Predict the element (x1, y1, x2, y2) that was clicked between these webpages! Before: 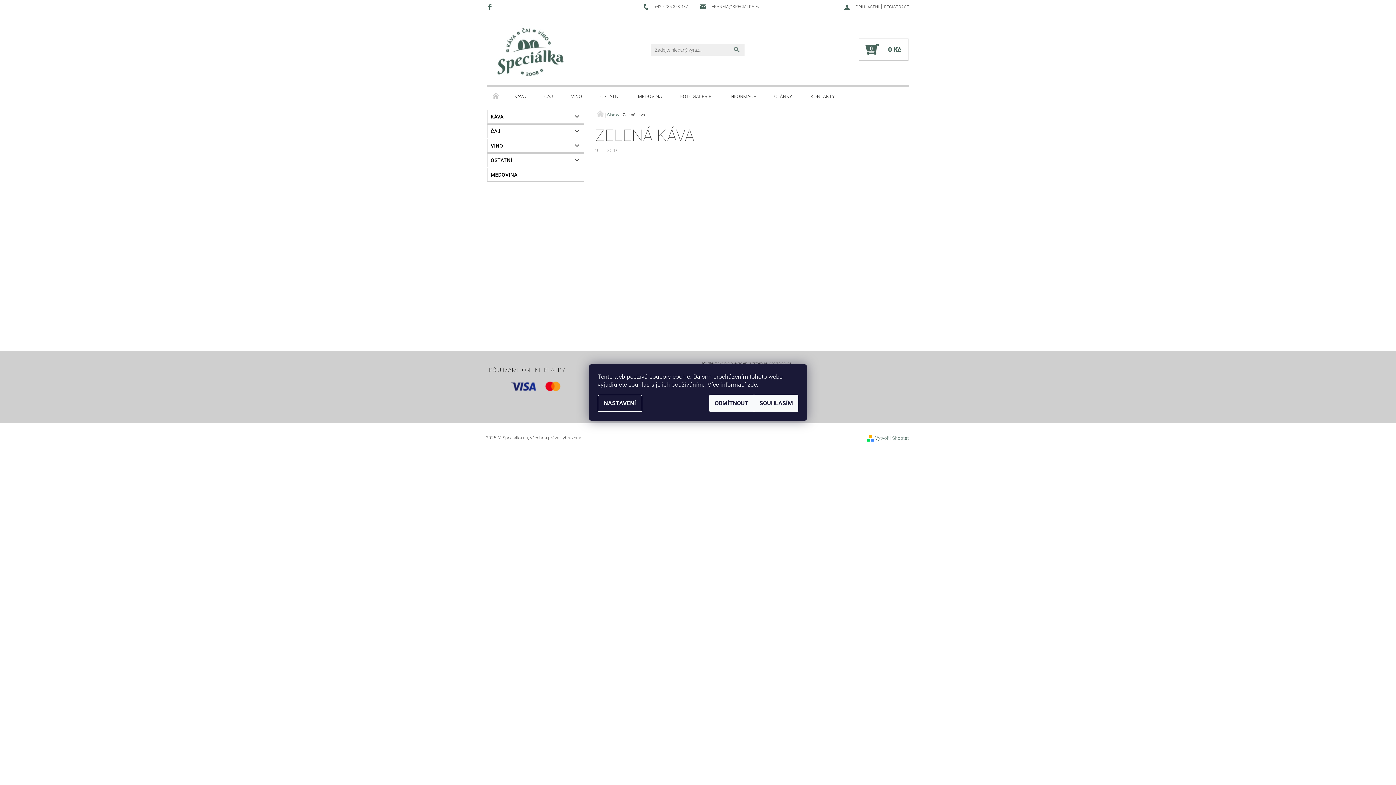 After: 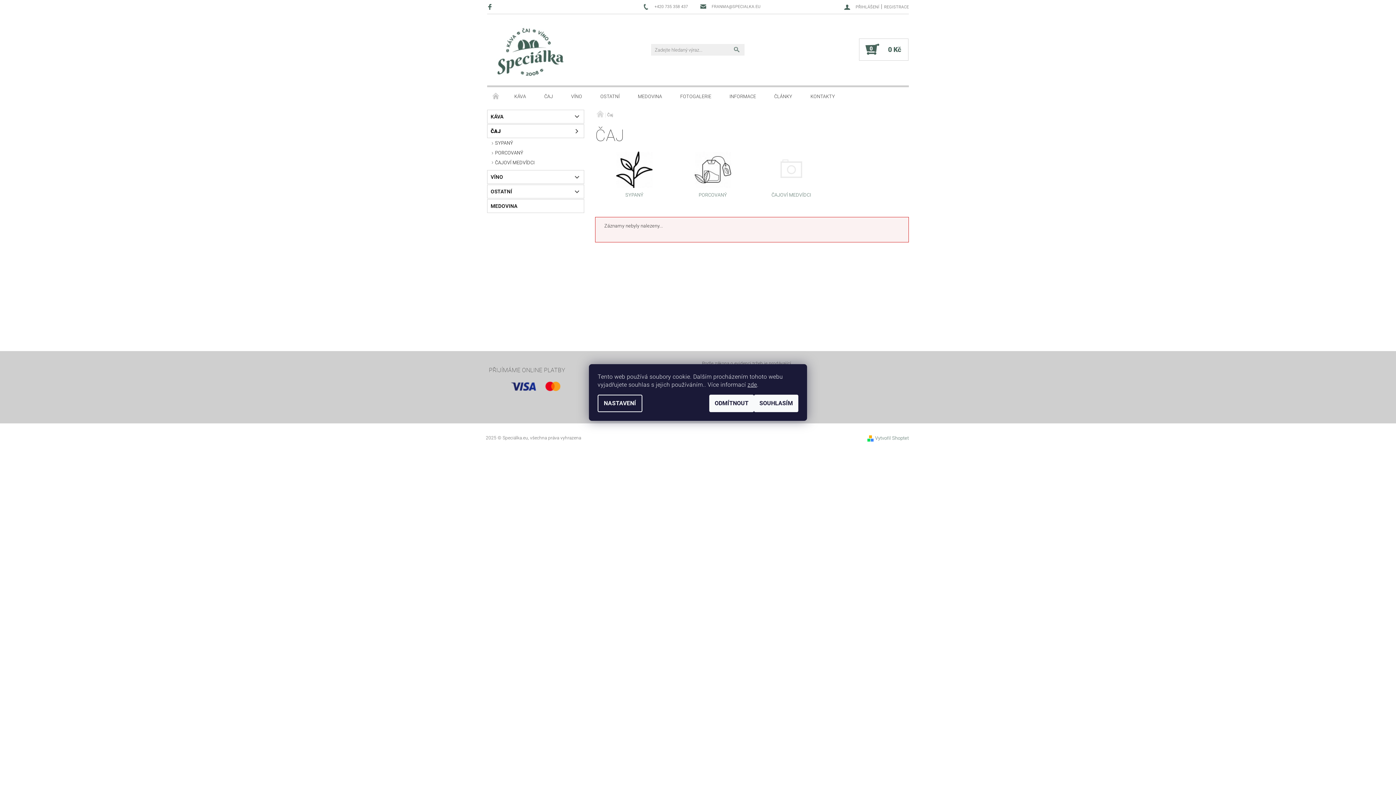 Action: bbox: (487, 124, 569, 137) label: ČAJ